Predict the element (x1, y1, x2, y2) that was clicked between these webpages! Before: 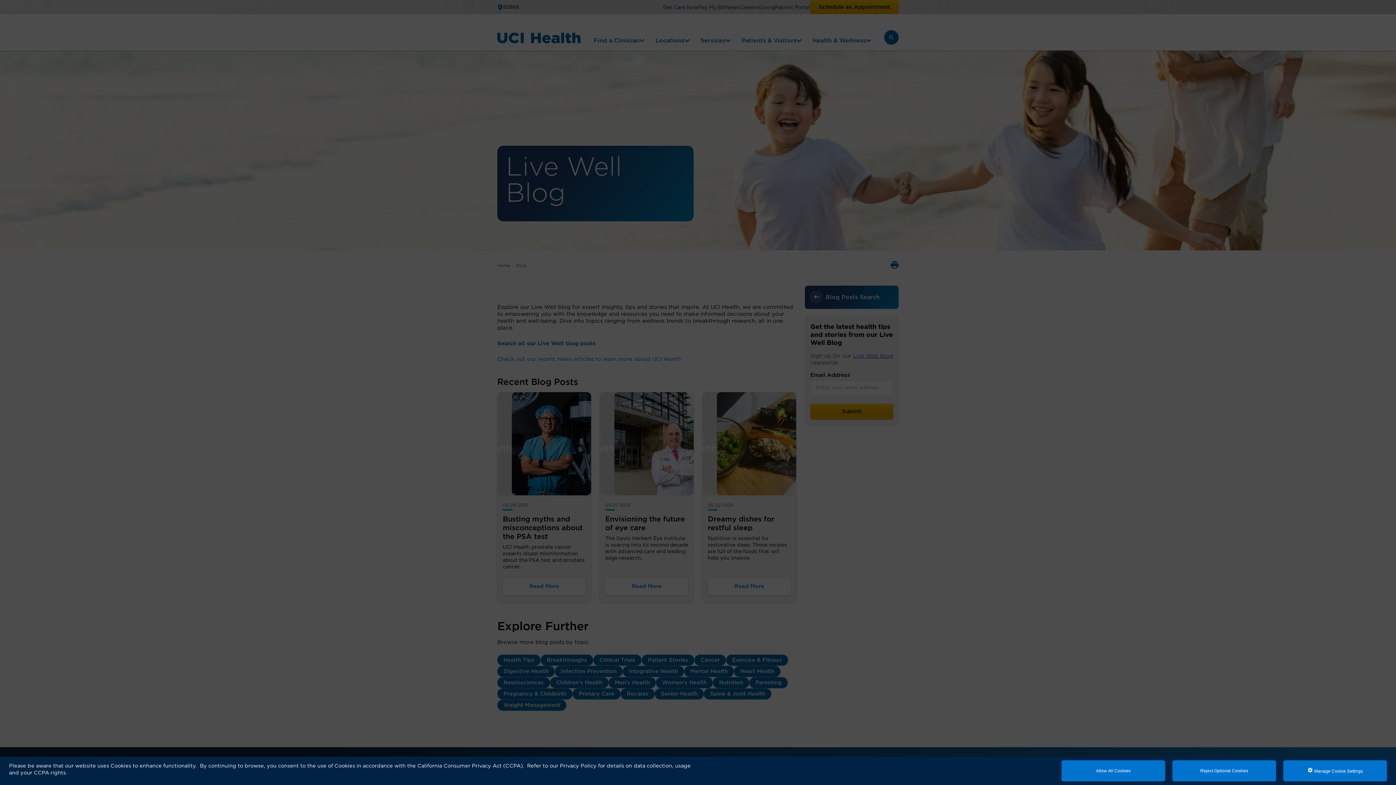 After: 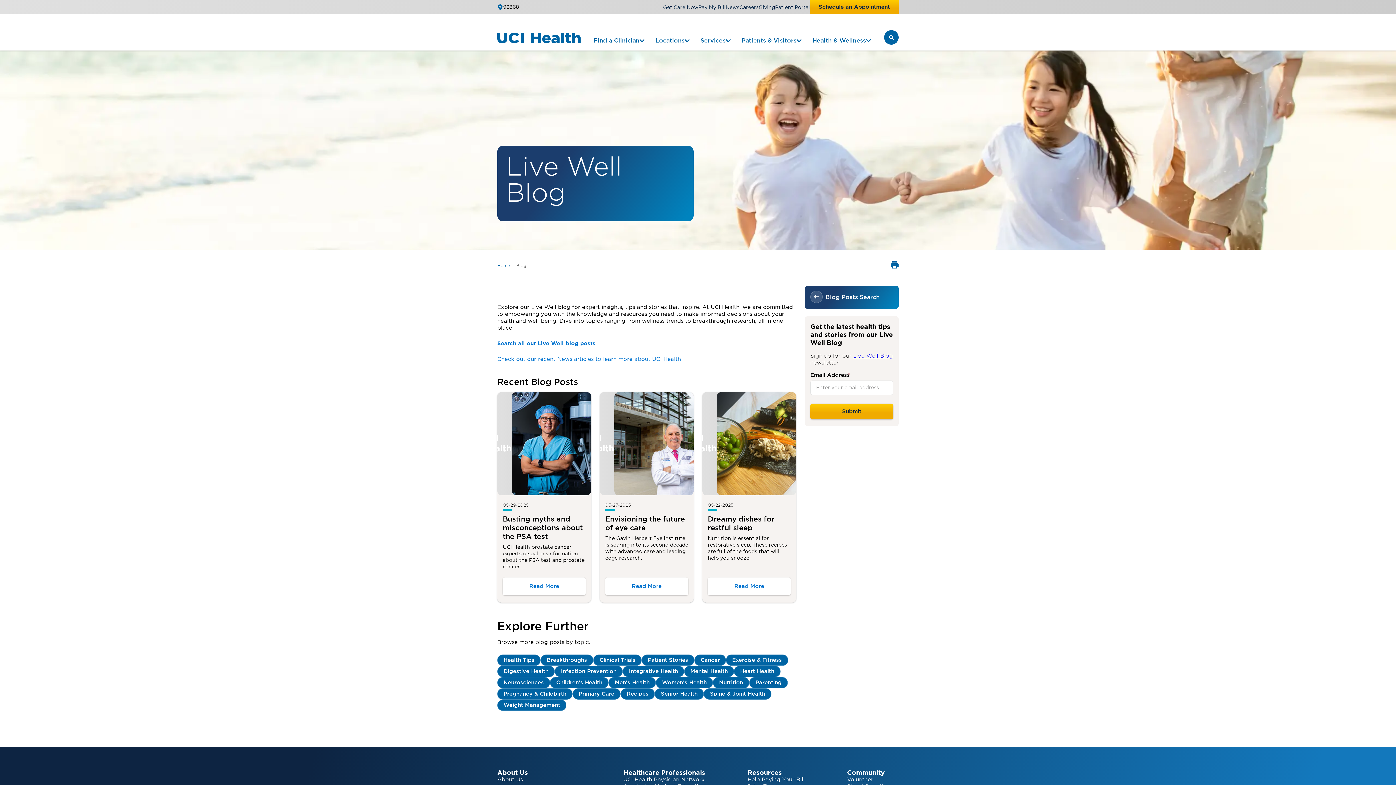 Action: label: Reject Optional Cookies bbox: (1172, 760, 1276, 781)